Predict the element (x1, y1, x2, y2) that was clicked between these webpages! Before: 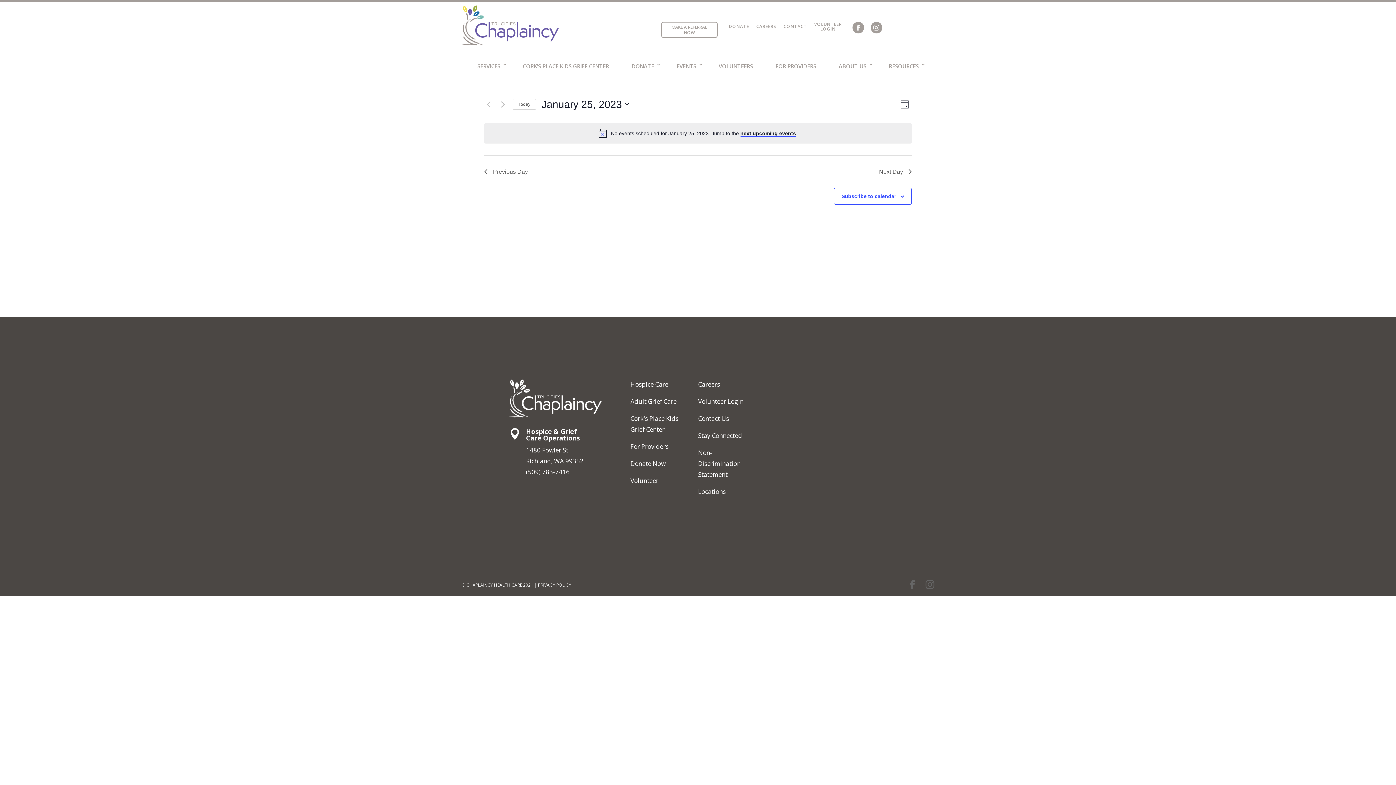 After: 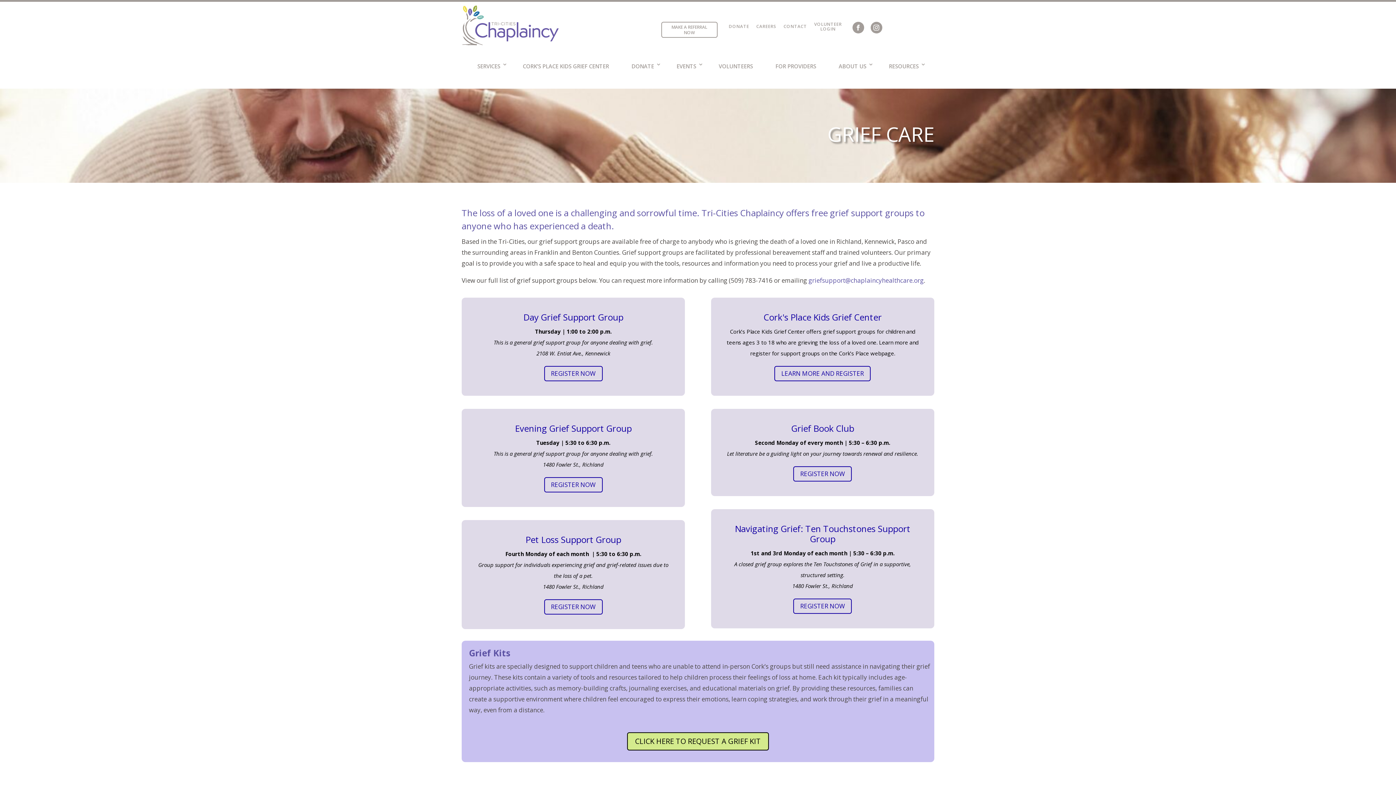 Action: label: Adult Grief Care bbox: (630, 397, 676, 405)